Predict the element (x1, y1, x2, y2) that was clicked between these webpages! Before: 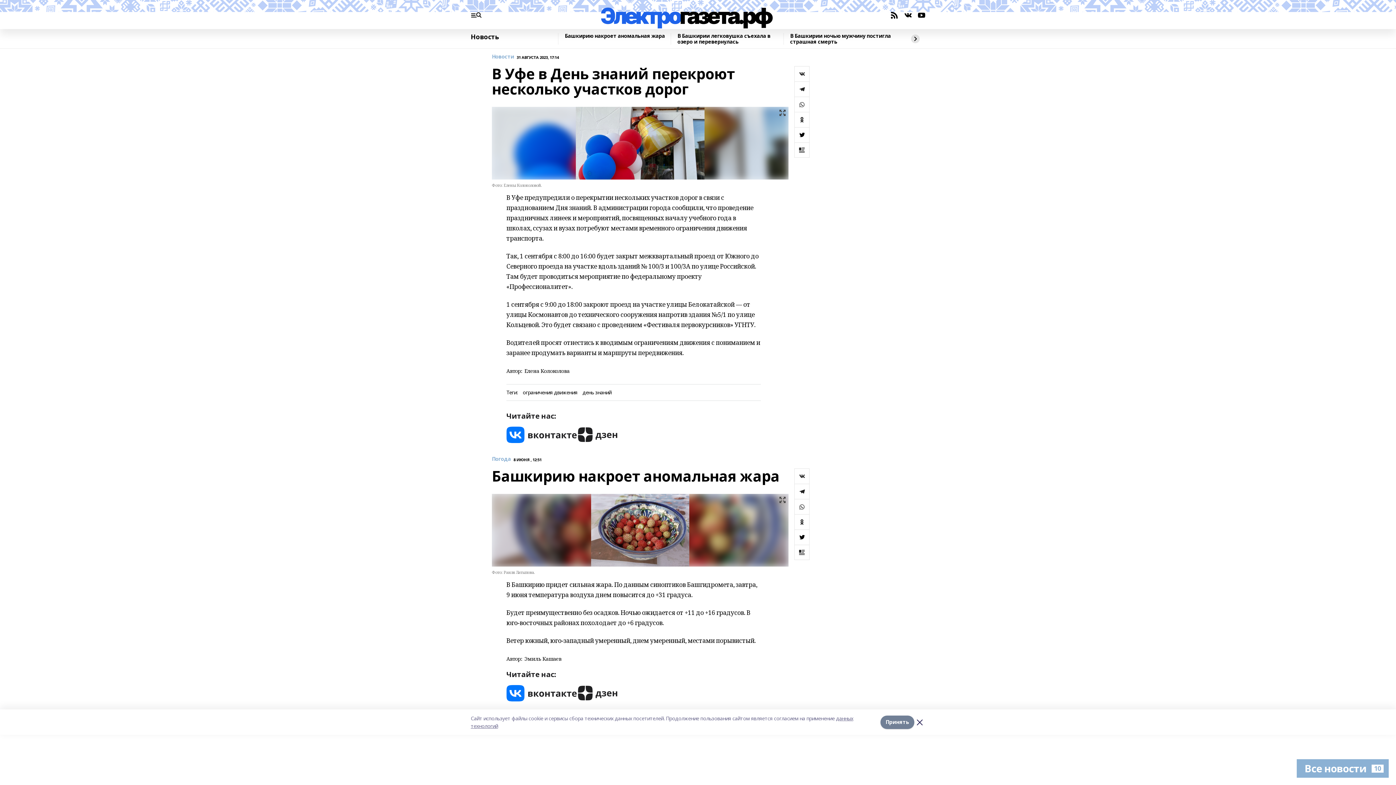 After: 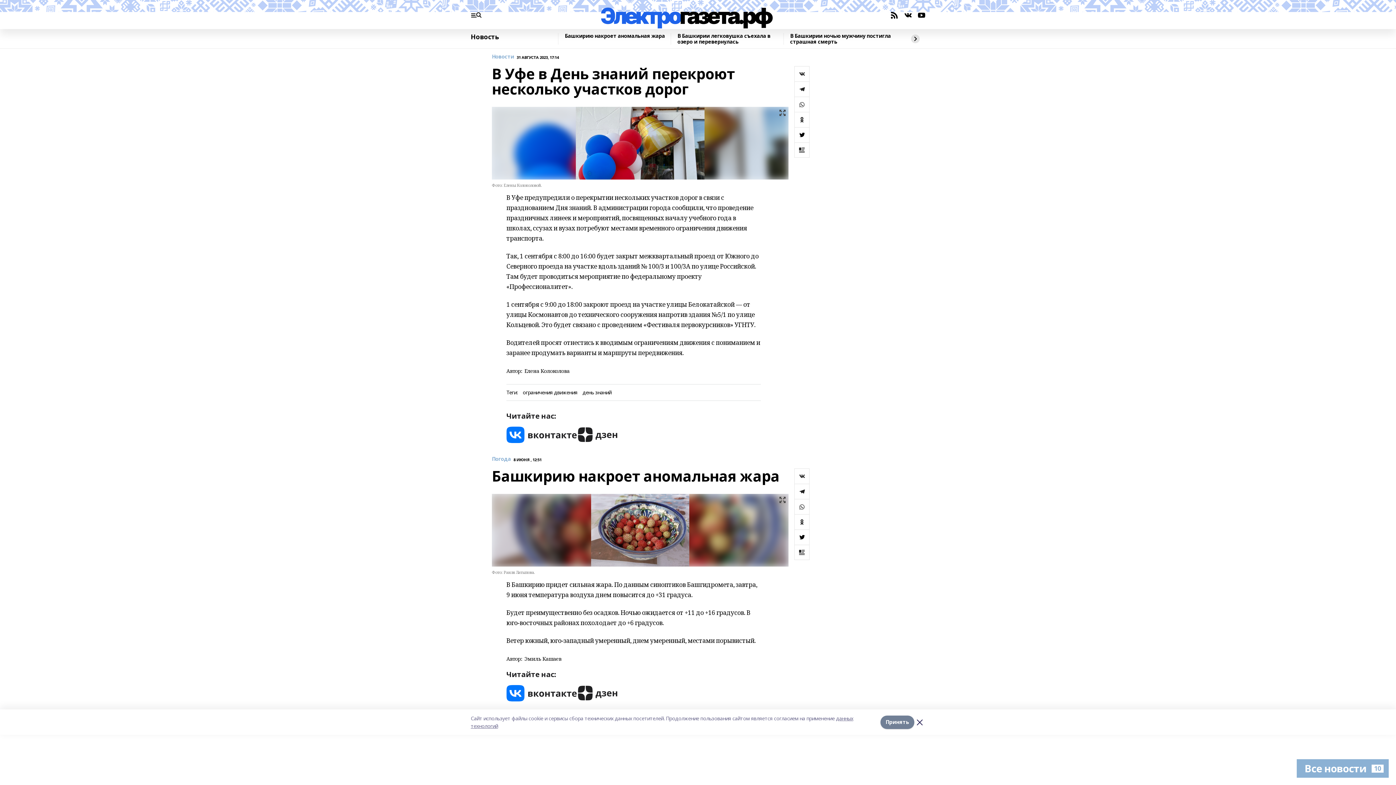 Action: bbox: (794, 514, 809, 529)